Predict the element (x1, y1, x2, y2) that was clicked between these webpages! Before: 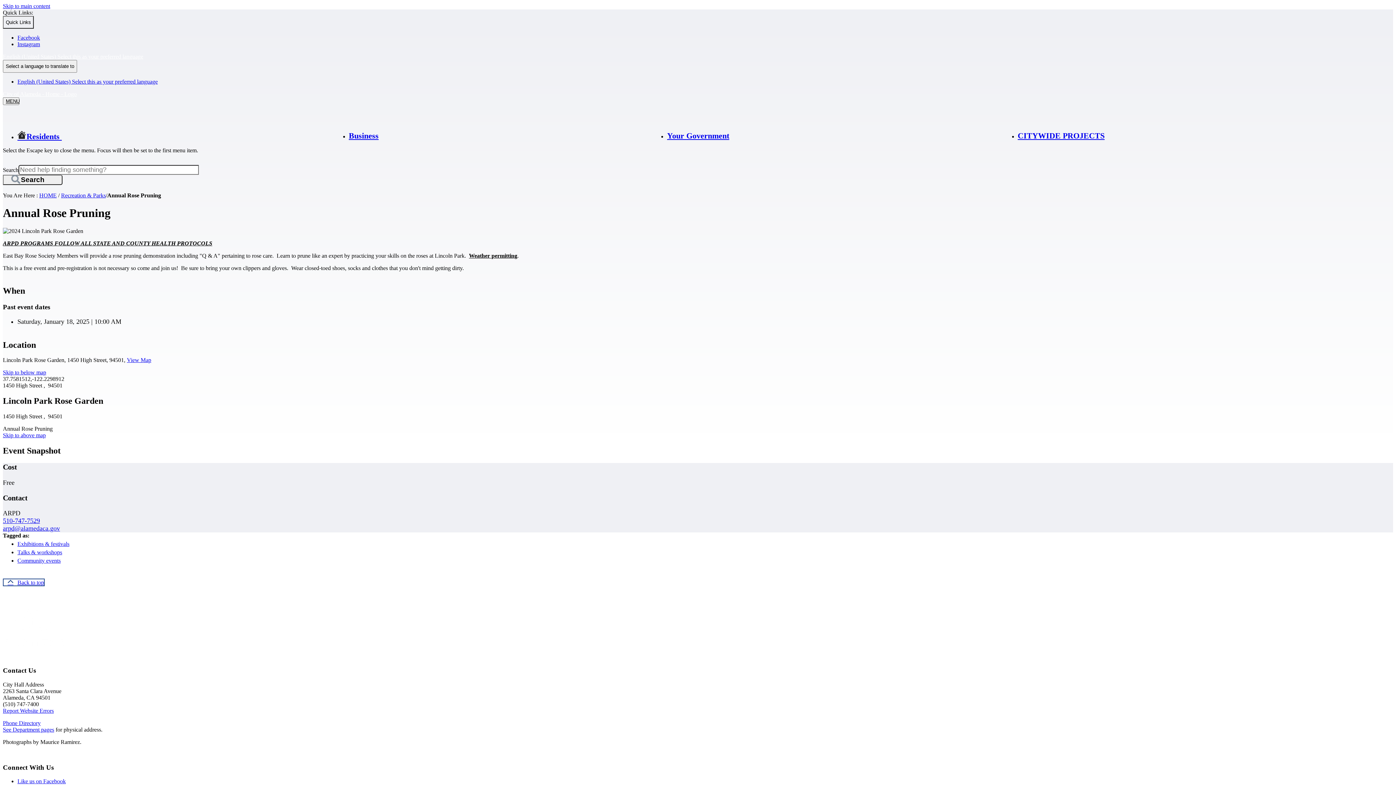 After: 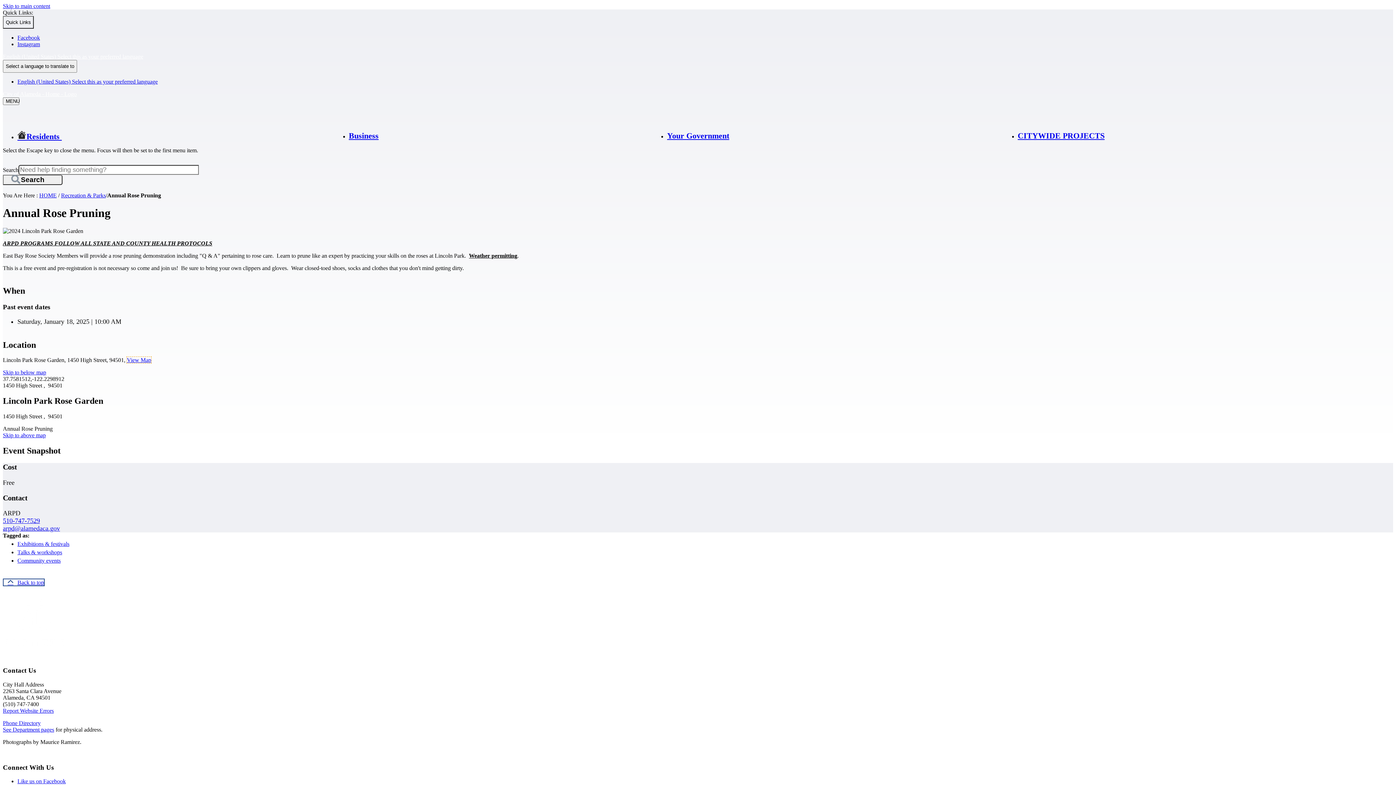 Action: bbox: (126, 357, 151, 363) label: View Map